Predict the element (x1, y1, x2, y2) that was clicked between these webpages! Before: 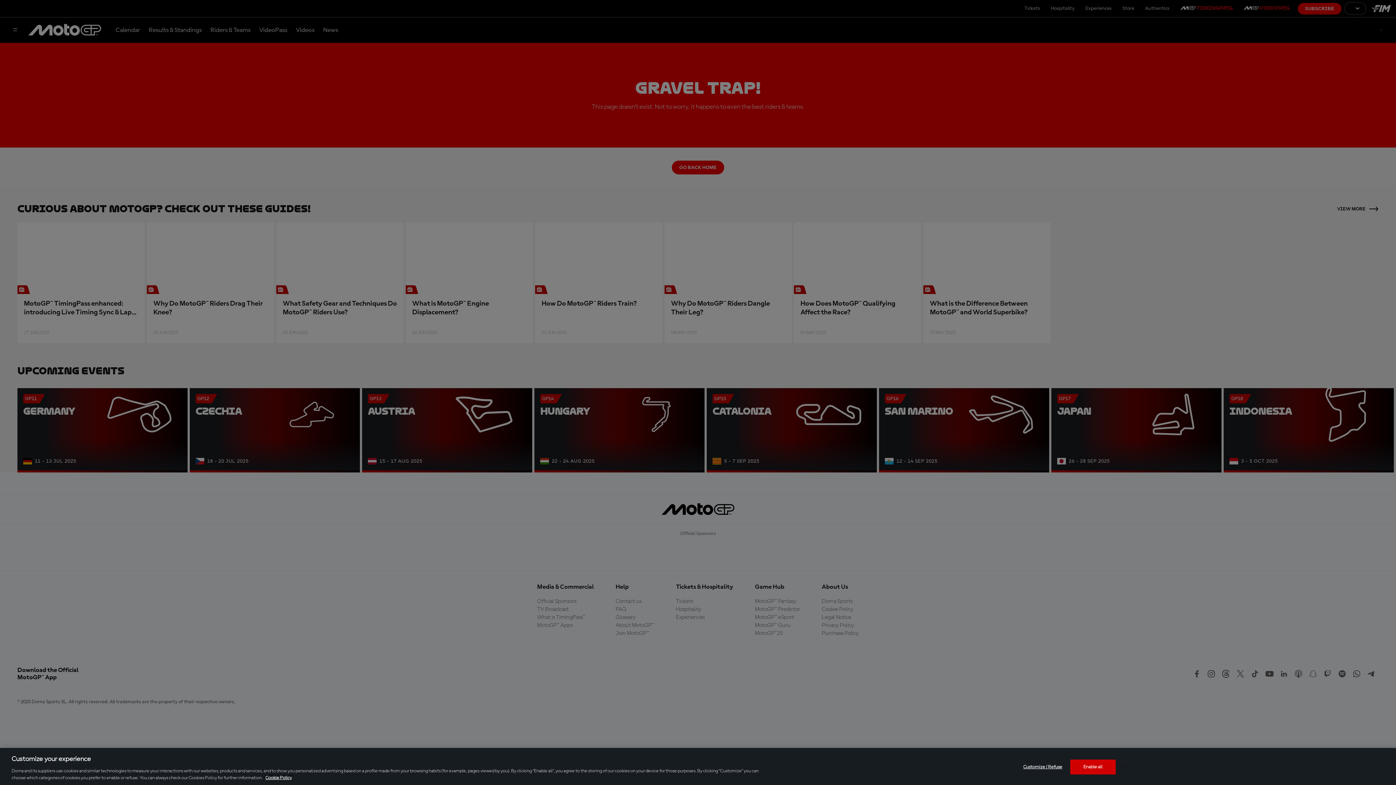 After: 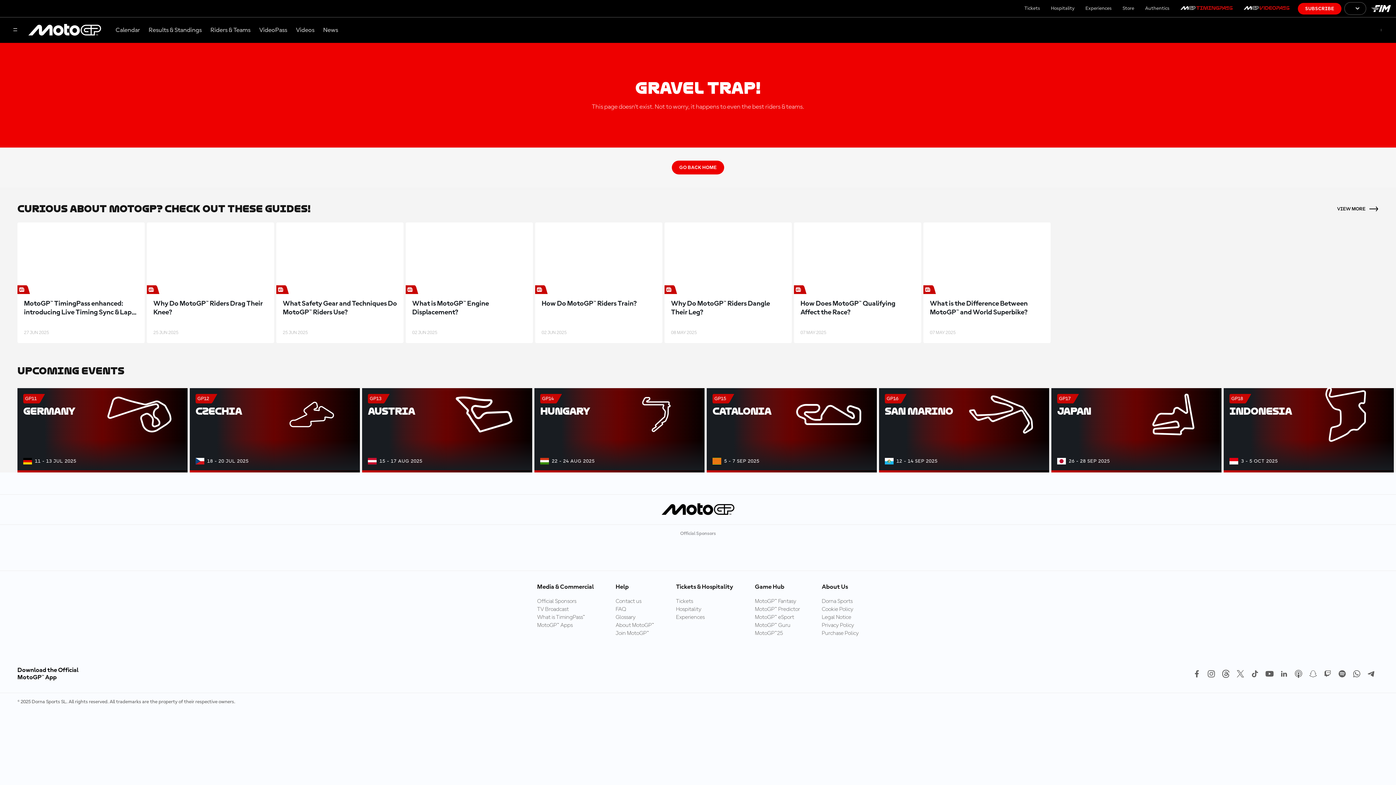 Action: bbox: (1070, 760, 1115, 774) label: Enable all